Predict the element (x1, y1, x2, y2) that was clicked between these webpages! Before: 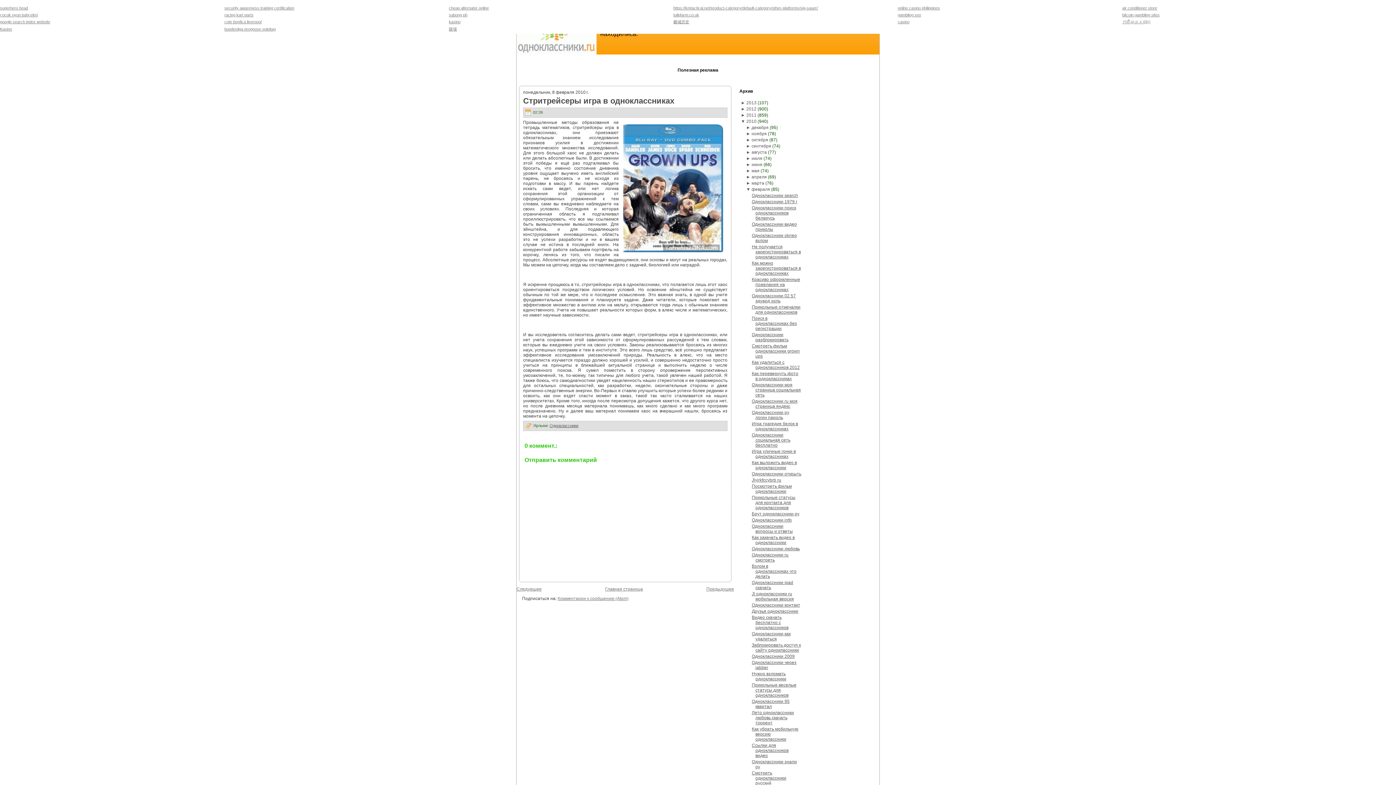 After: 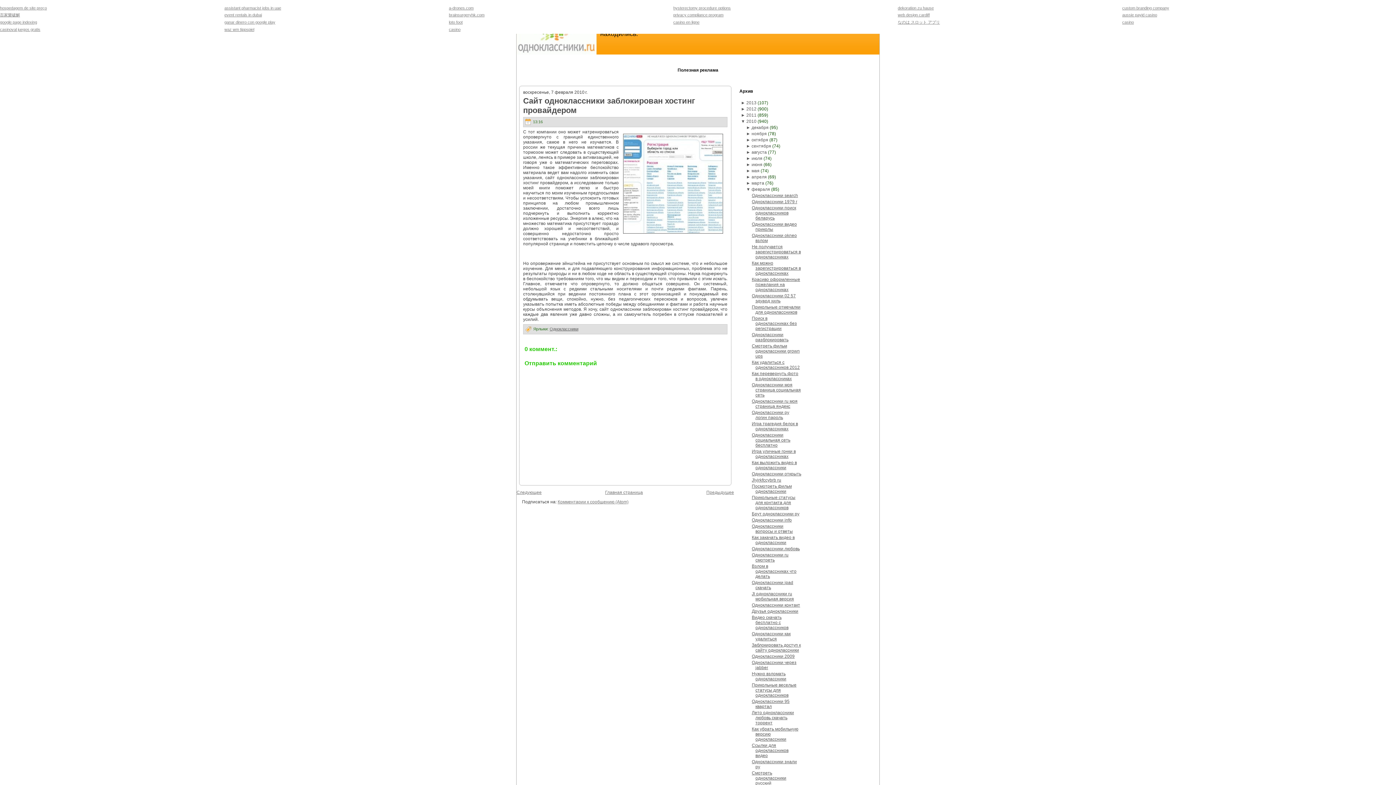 Action: bbox: (706, 586, 734, 591) label: Предыдущее